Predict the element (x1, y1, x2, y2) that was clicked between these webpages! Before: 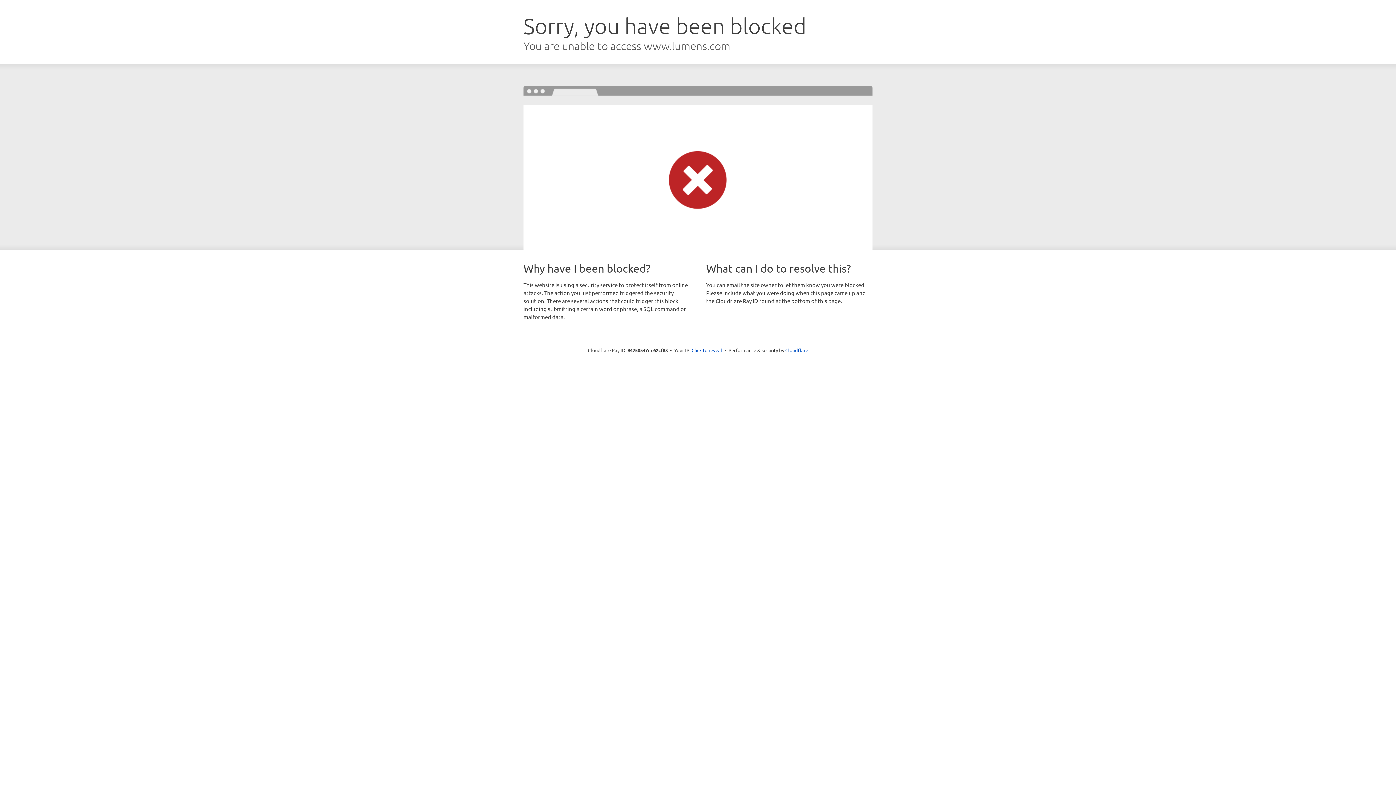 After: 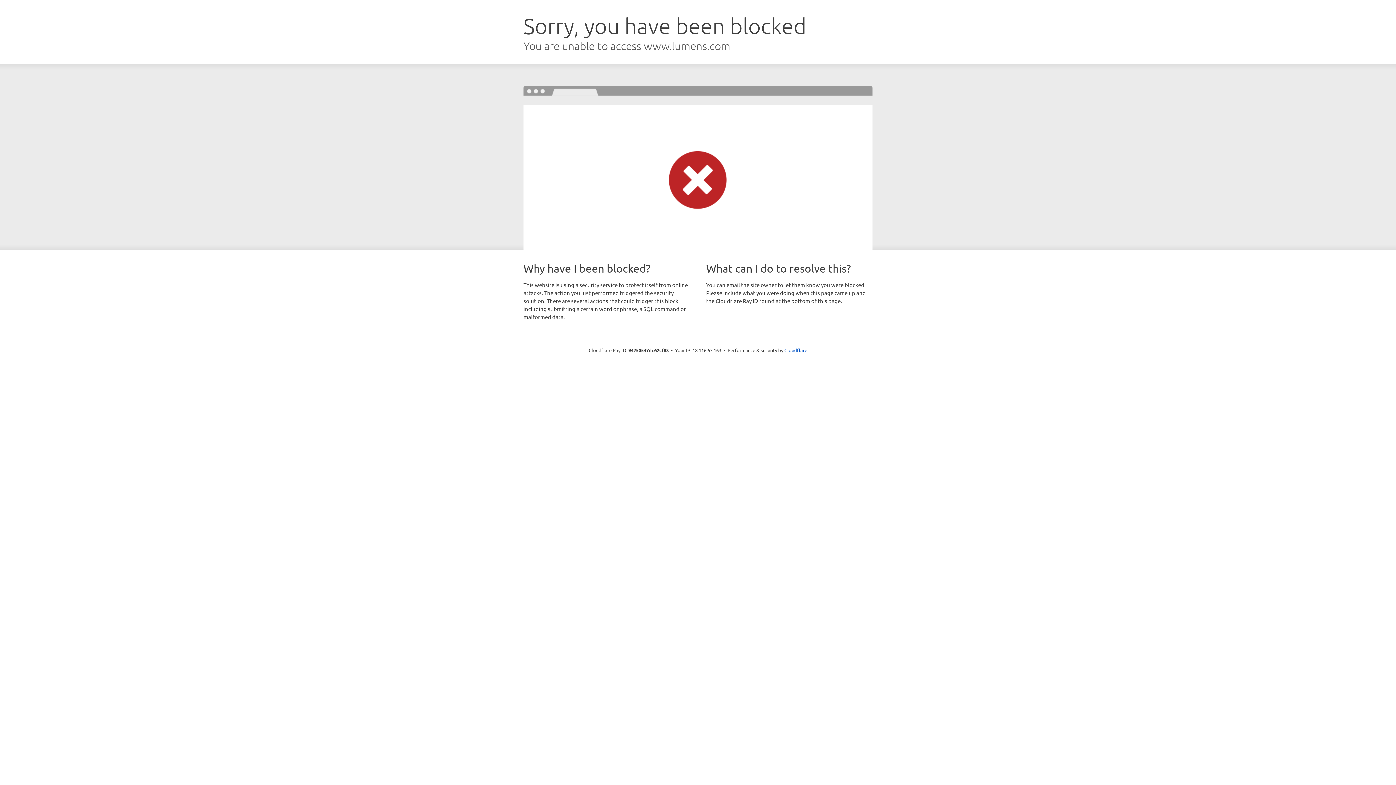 Action: label: Click to reveal bbox: (691, 346, 722, 353)